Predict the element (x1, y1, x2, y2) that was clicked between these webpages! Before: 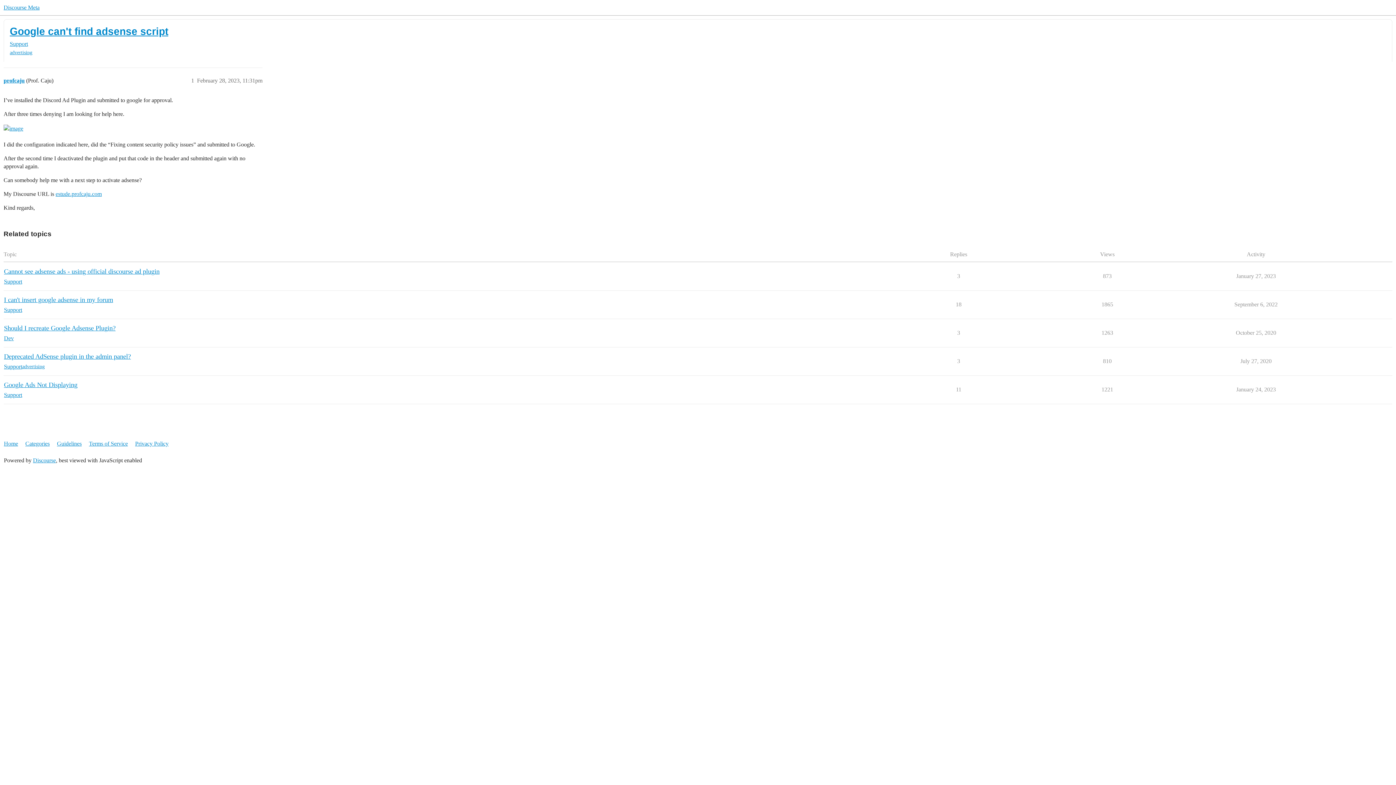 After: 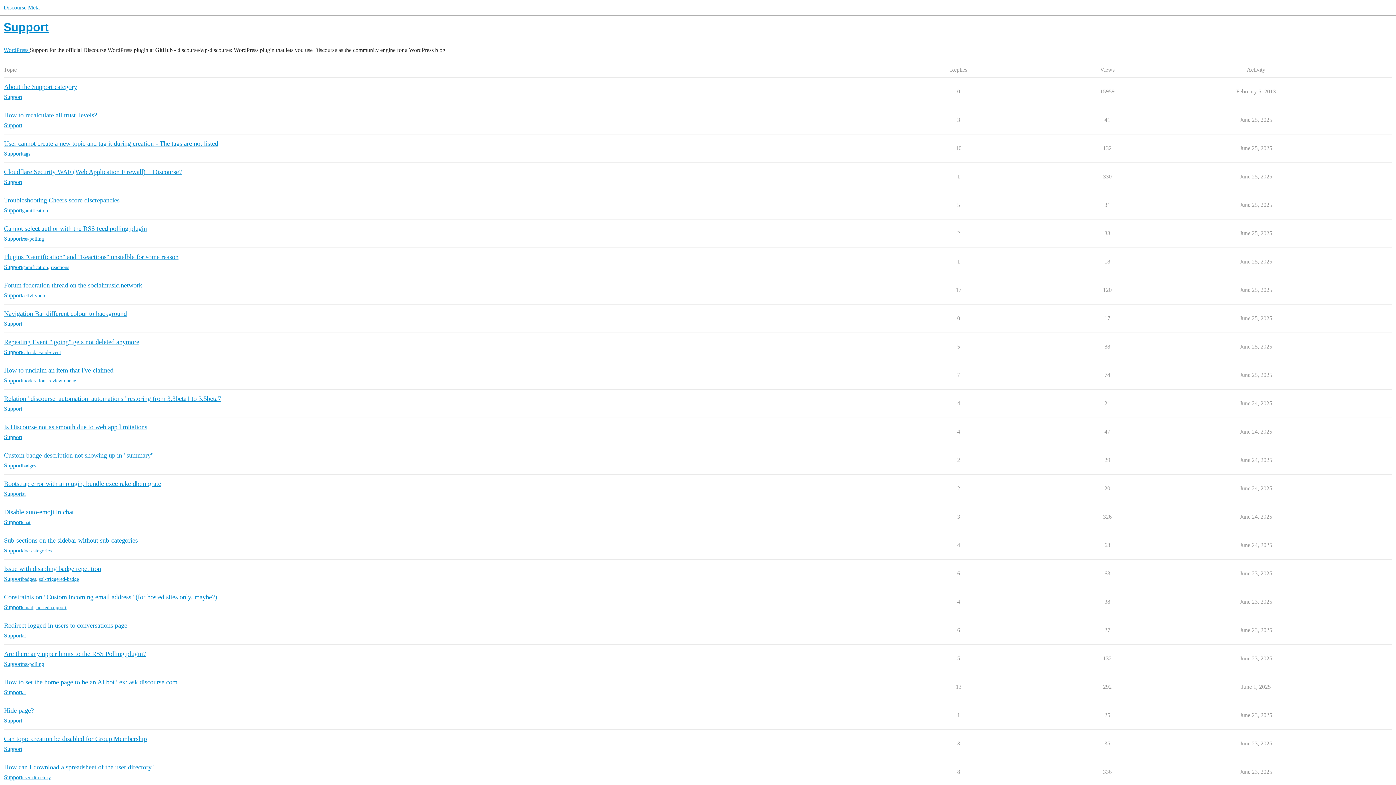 Action: label: Support bbox: (4, 391, 22, 399)